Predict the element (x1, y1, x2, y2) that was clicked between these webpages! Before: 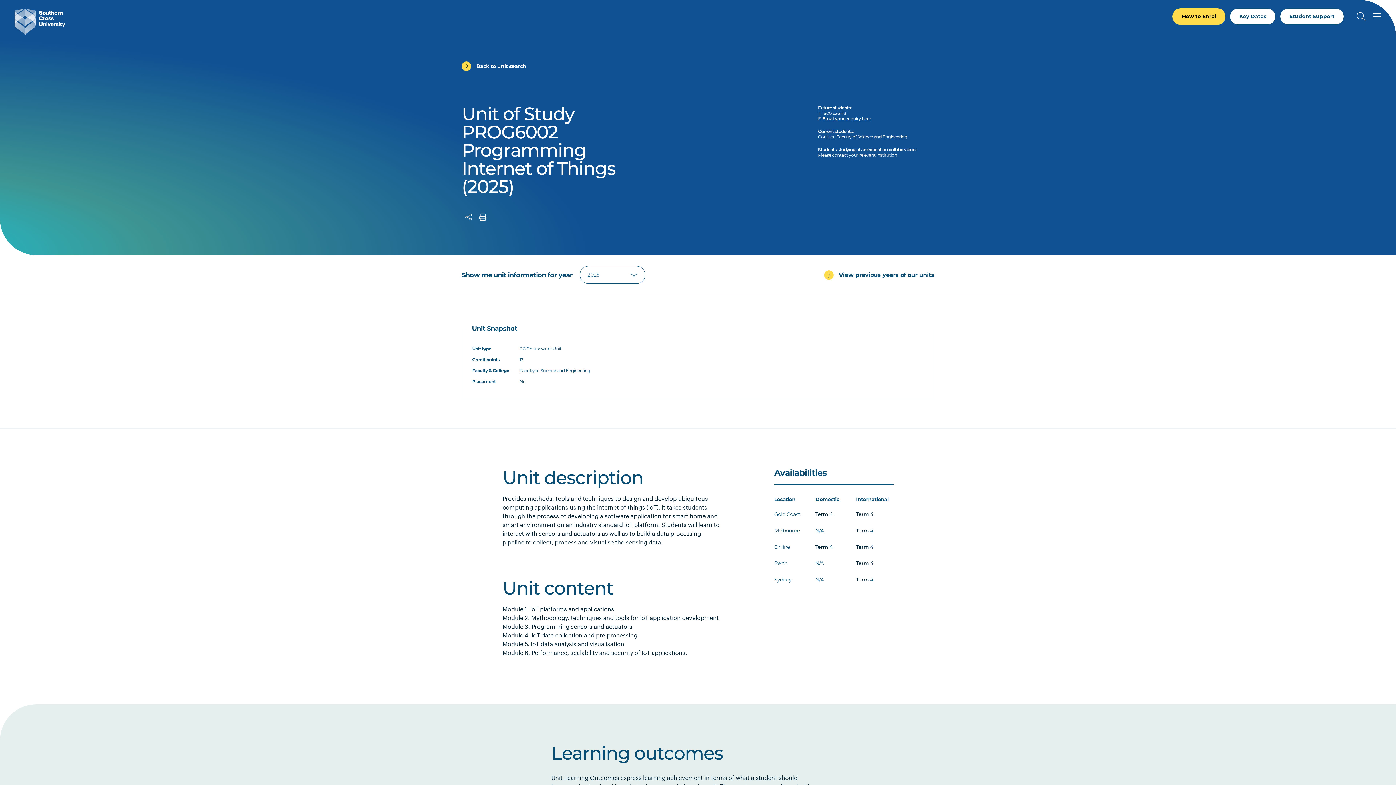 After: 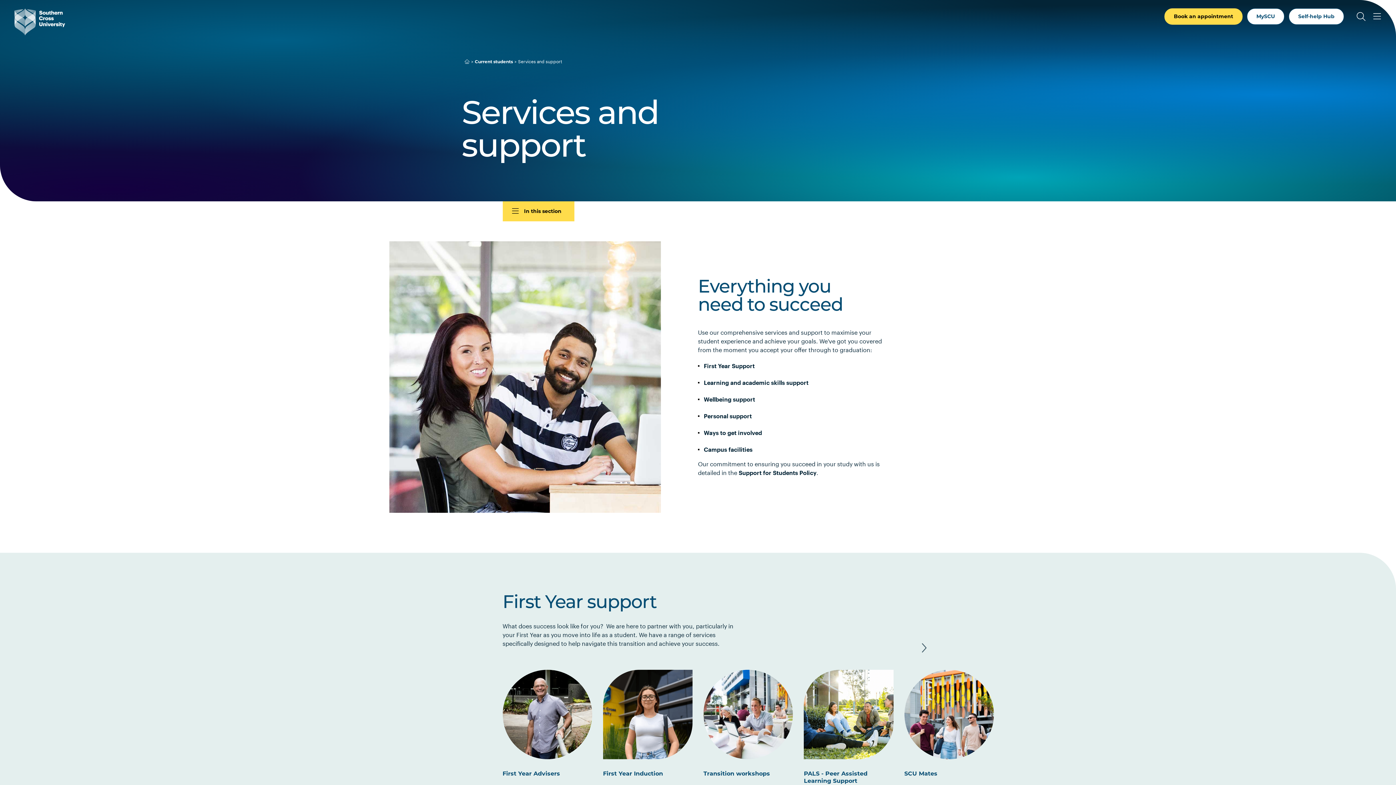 Action: label: Student Support bbox: (1280, 8, 1344, 24)